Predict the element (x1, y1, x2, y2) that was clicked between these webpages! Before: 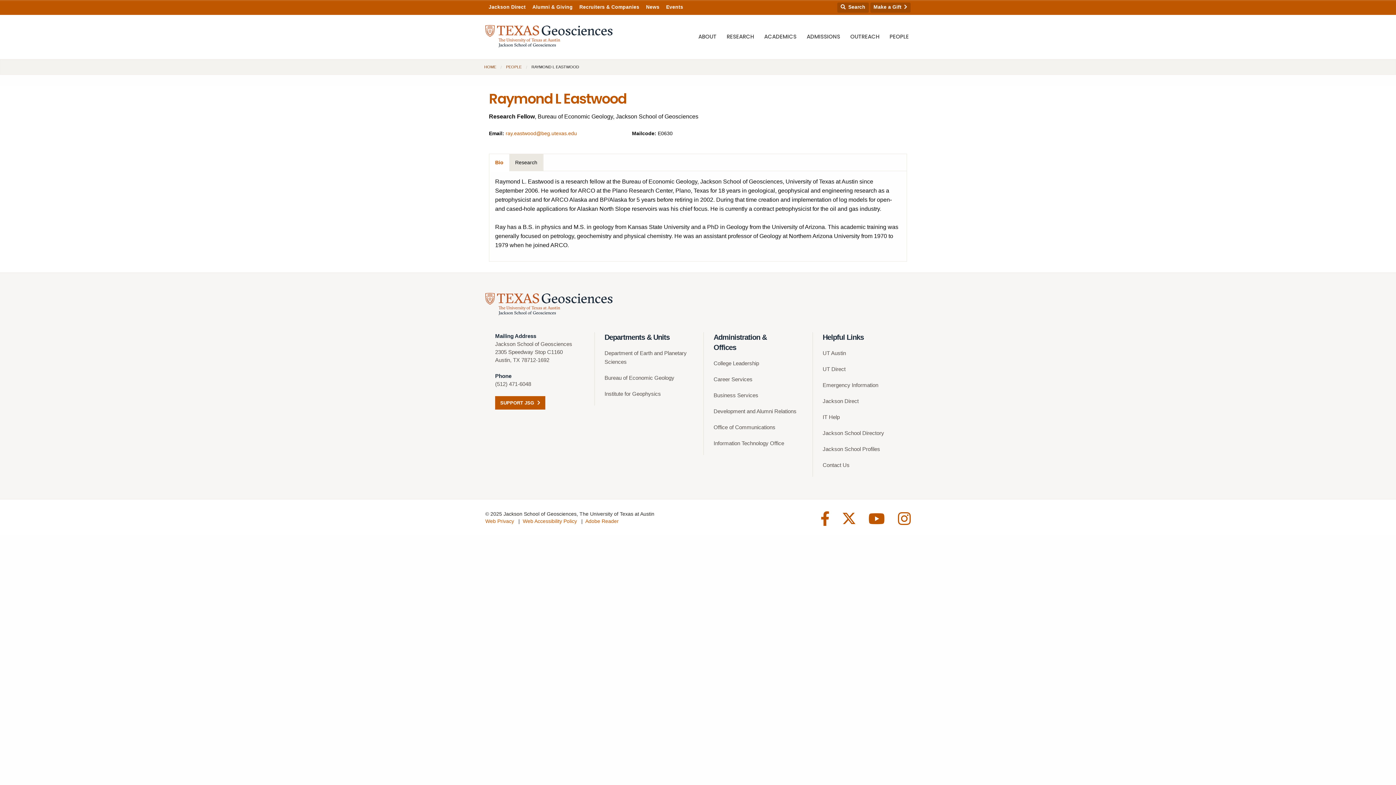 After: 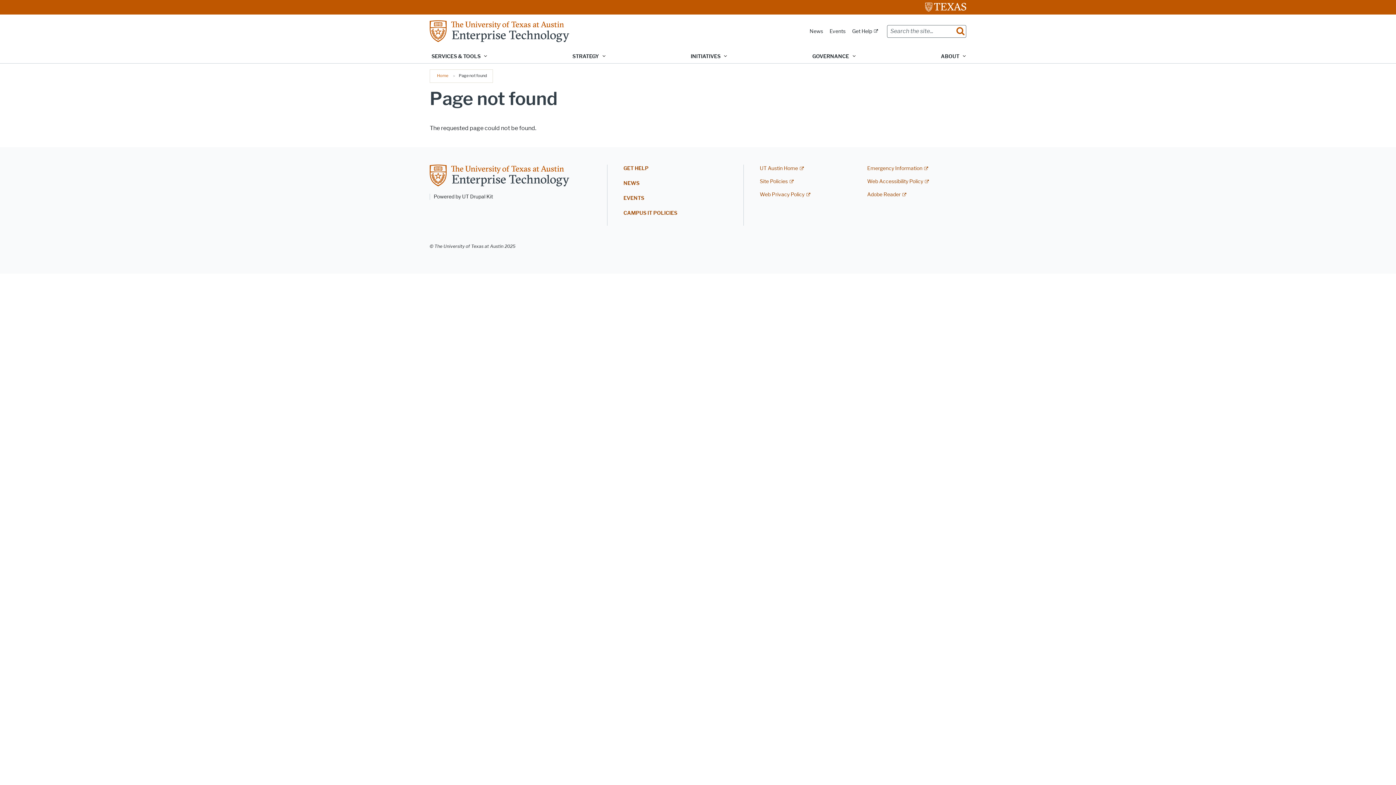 Action: bbox: (522, 518, 577, 524) label: Web Accessibility Policy